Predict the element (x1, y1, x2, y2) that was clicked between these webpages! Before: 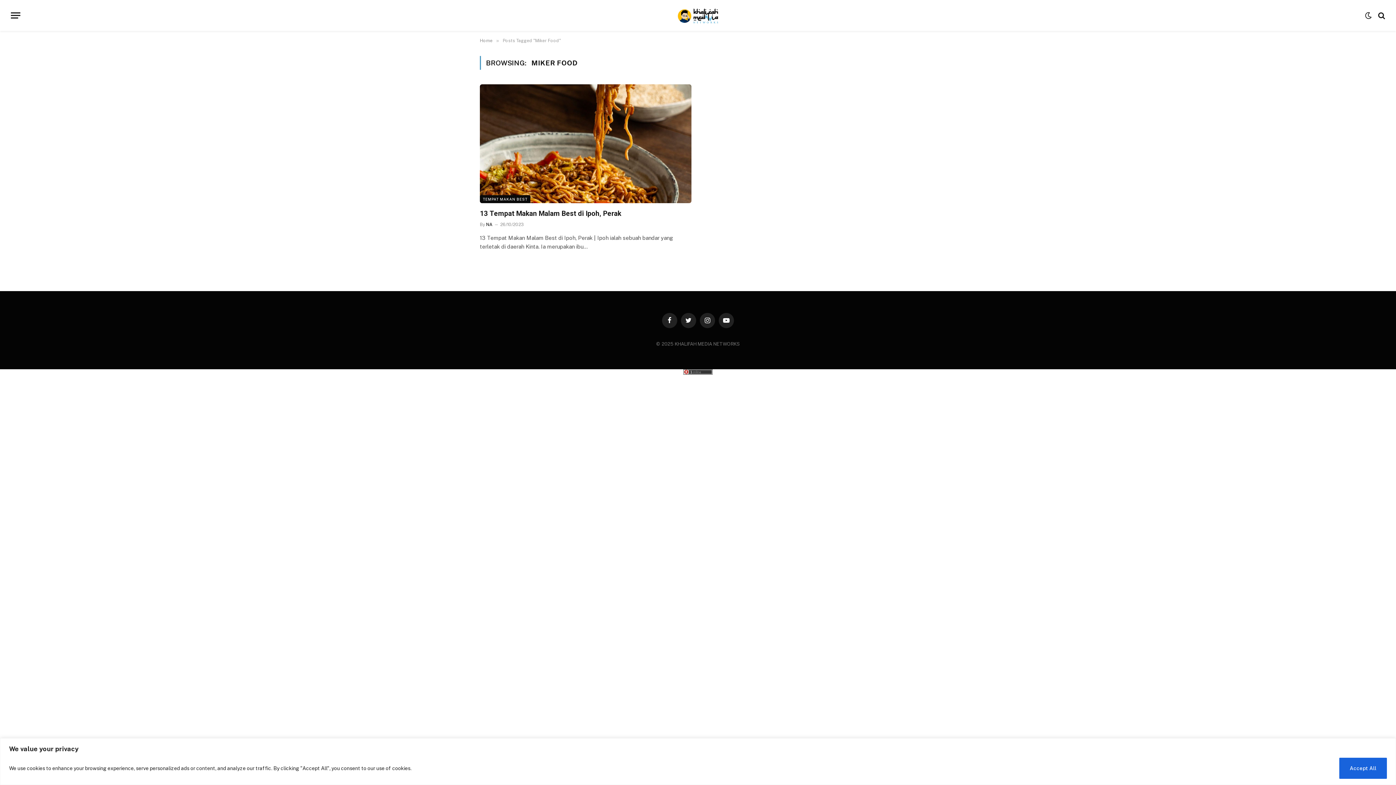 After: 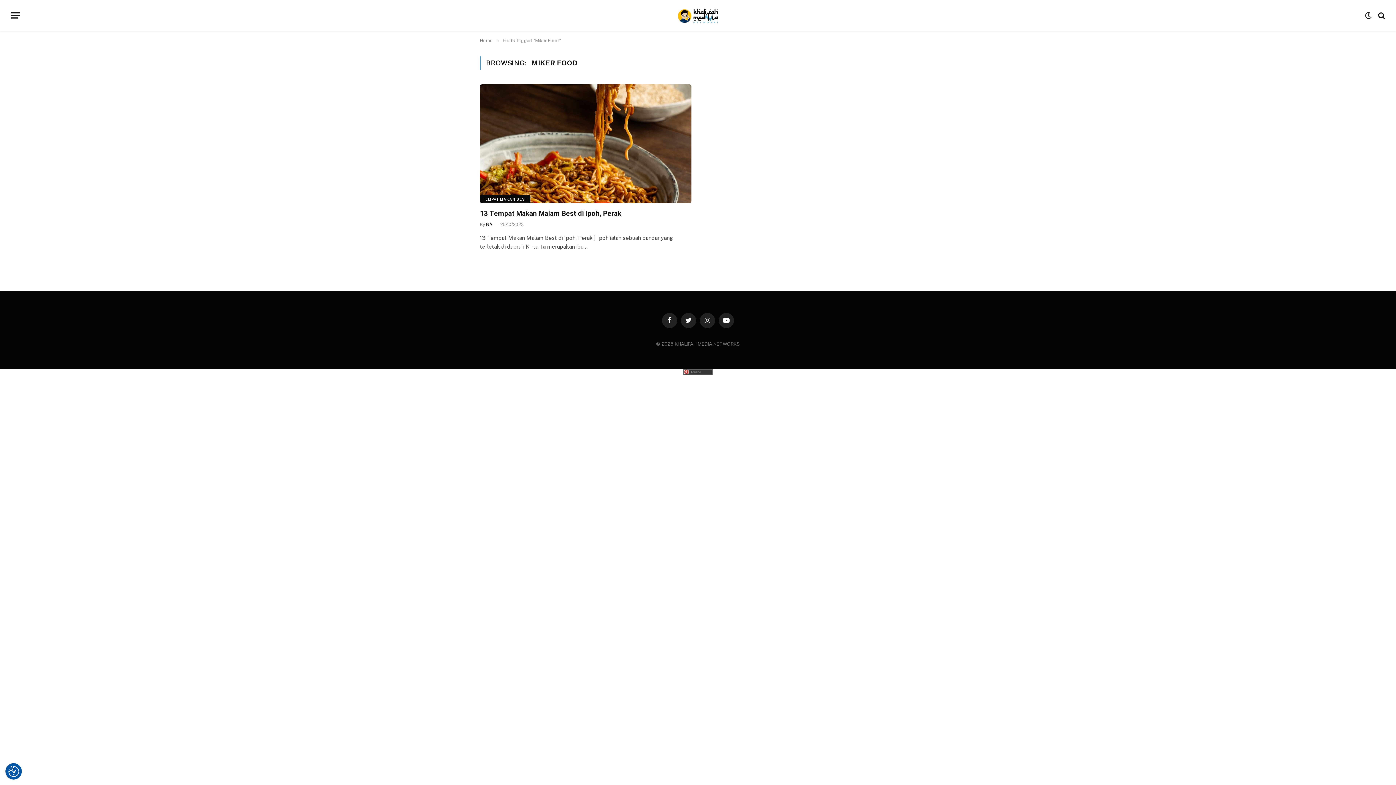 Action: bbox: (1339, 758, 1387, 779) label: Accept All